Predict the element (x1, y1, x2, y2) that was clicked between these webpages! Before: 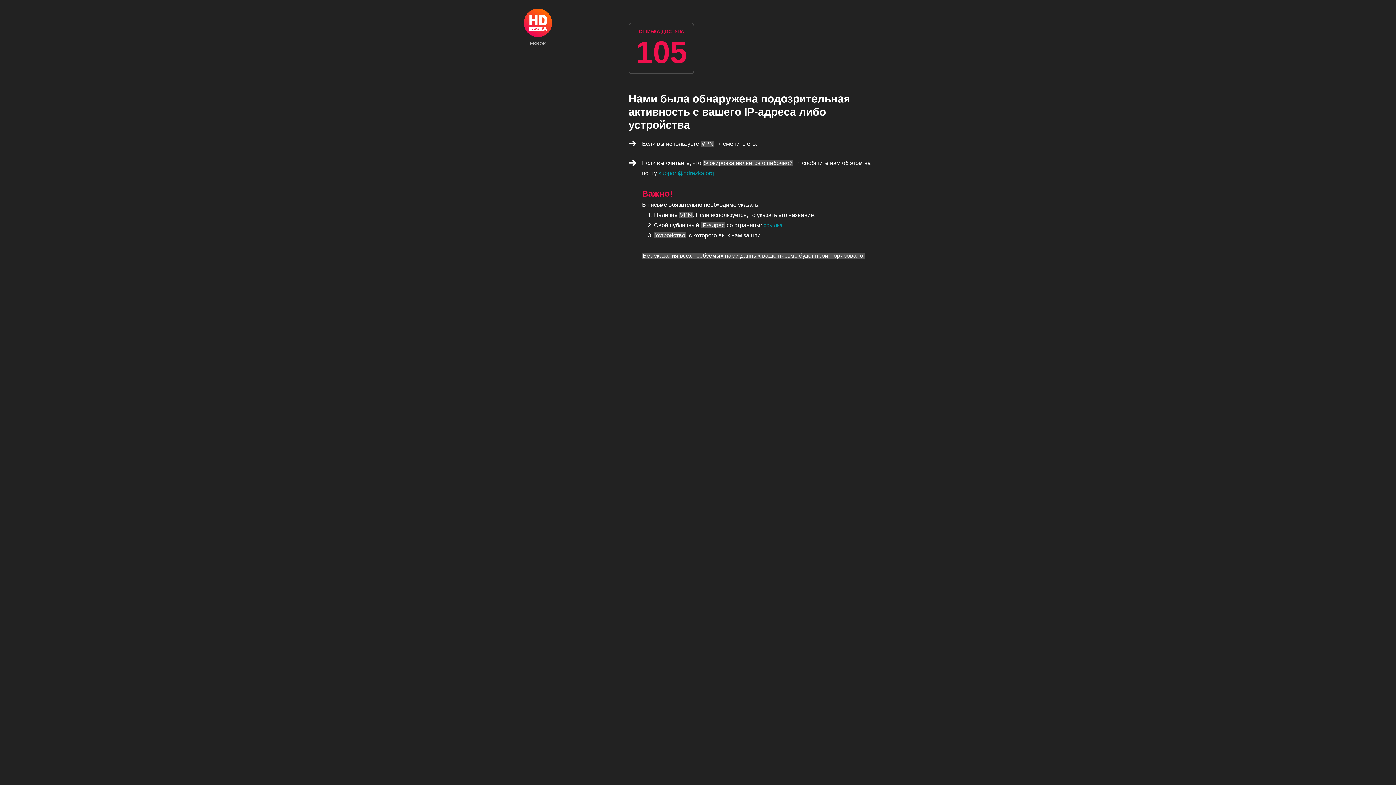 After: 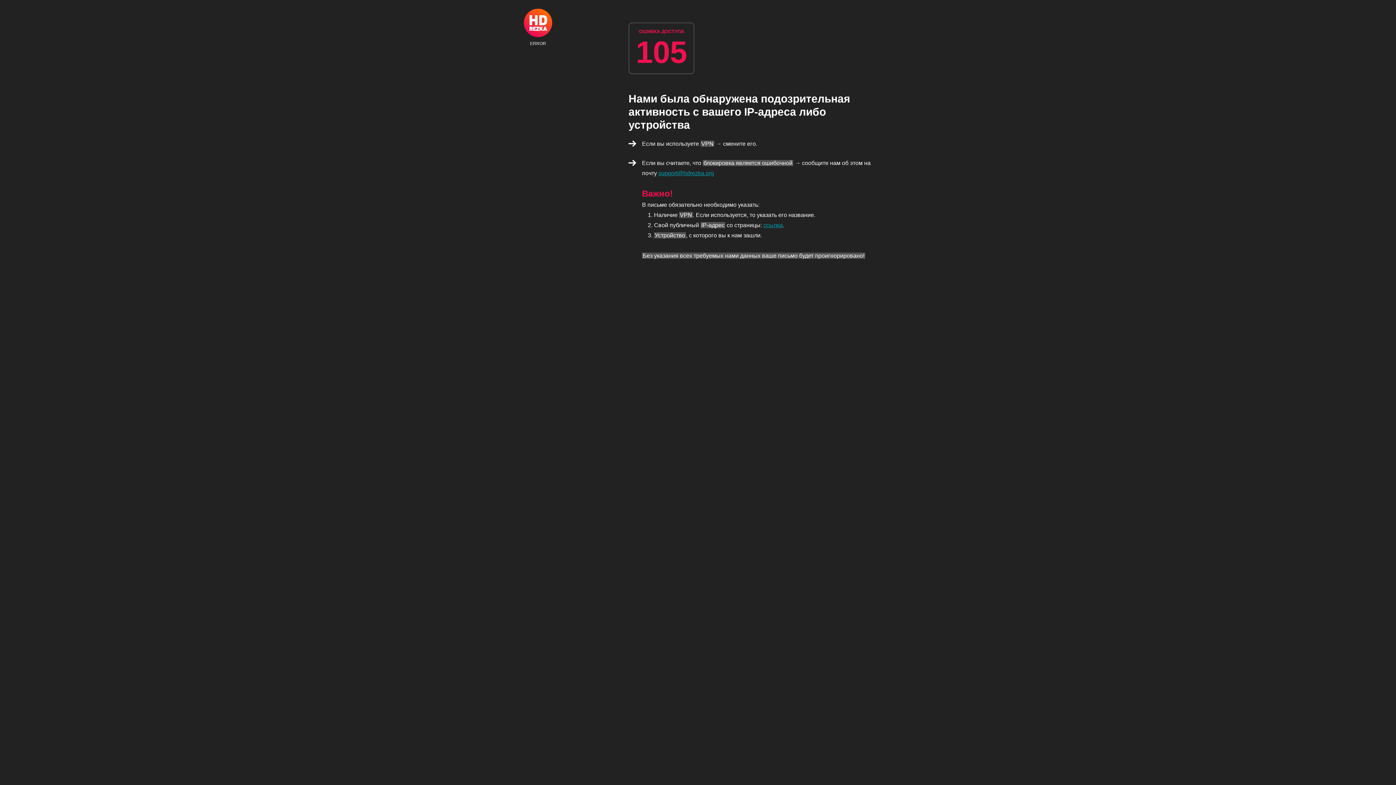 Action: label: ERROR bbox: (524, 8, 552, 45)